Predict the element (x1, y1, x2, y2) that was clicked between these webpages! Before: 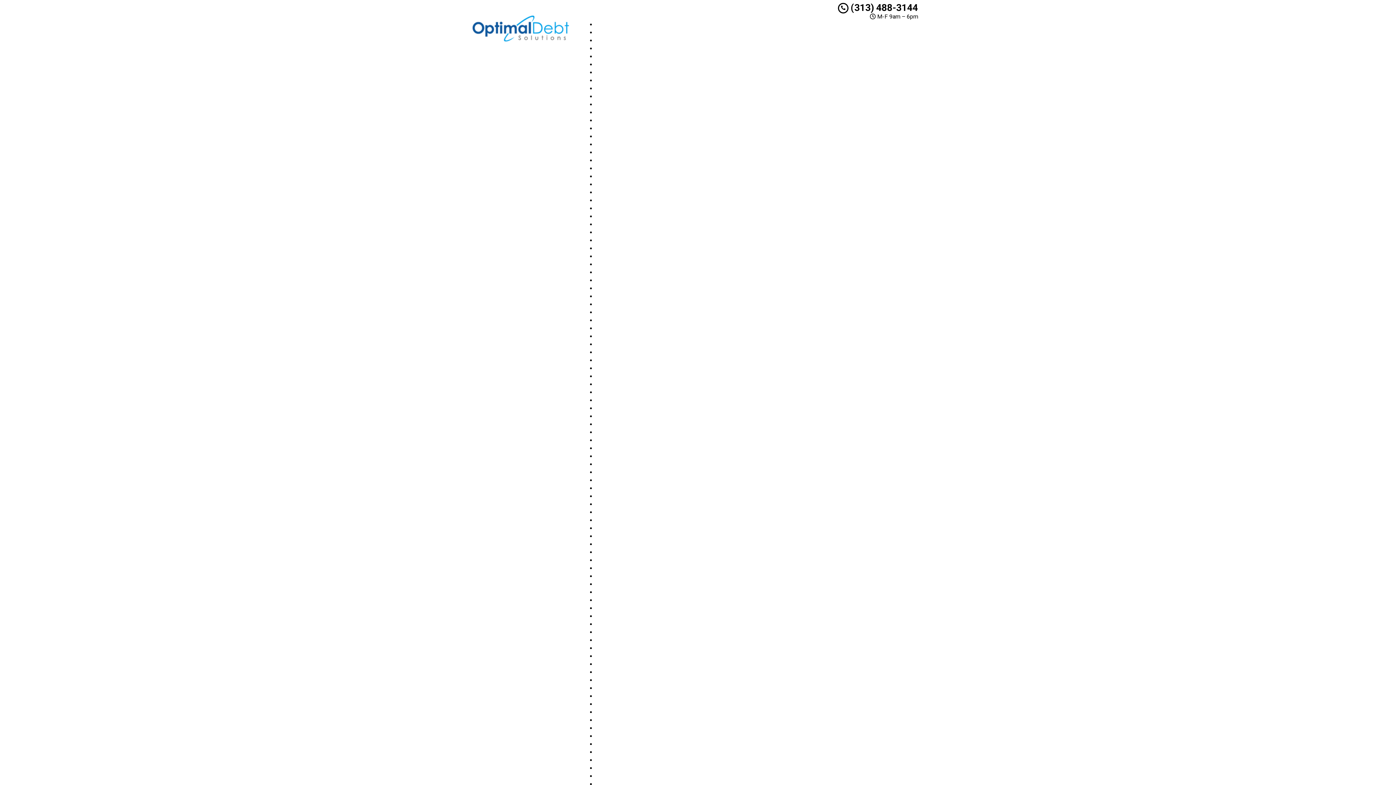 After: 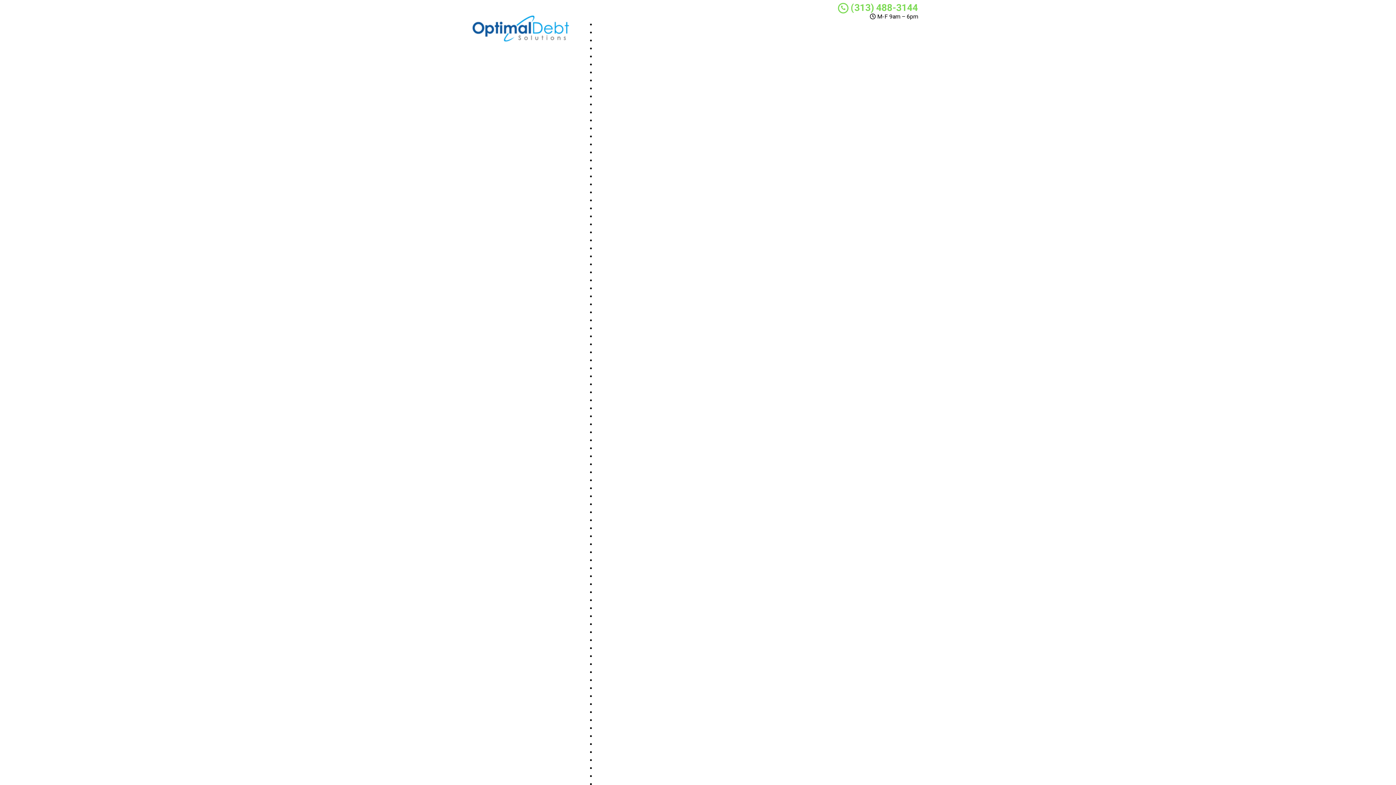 Action: bbox: (838, 2, 918, 13) label:  (313) 488-3144